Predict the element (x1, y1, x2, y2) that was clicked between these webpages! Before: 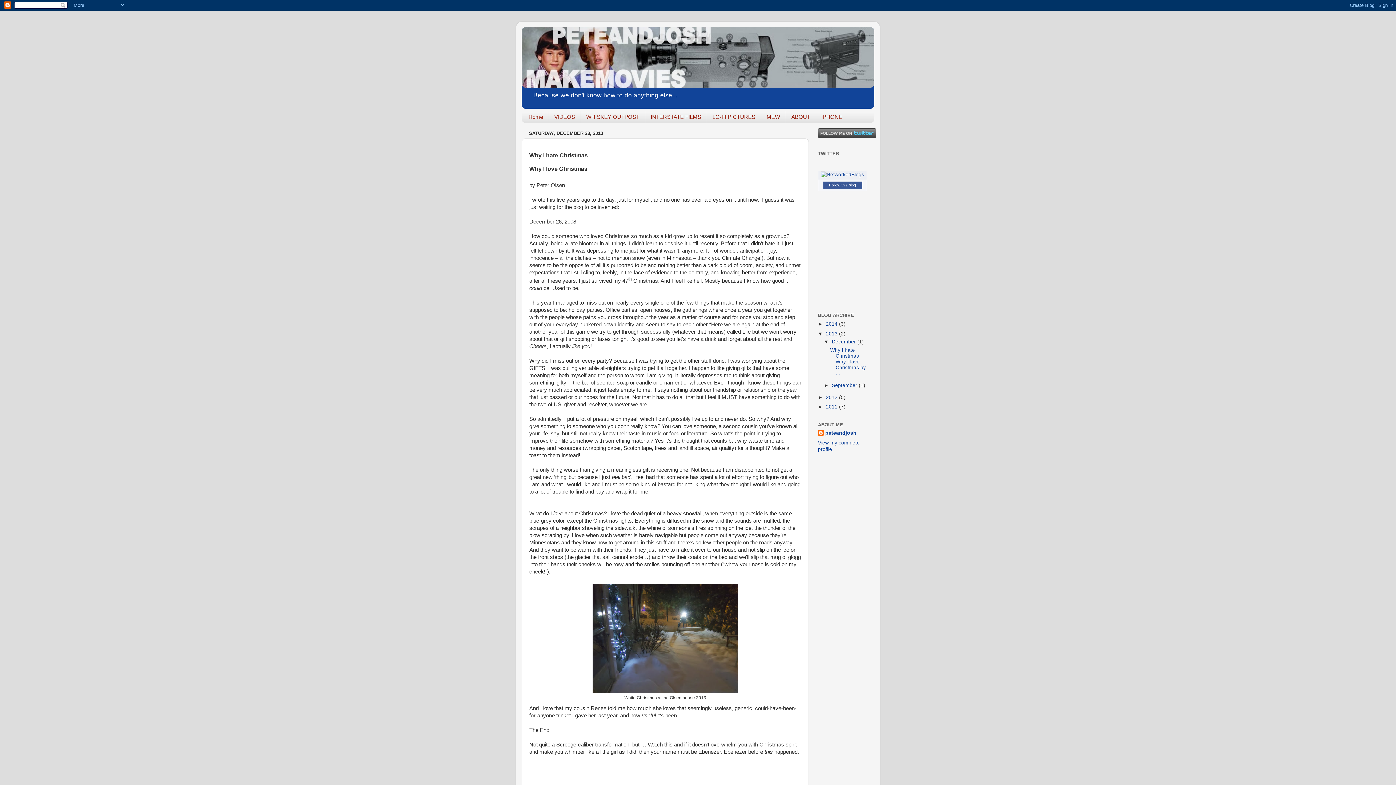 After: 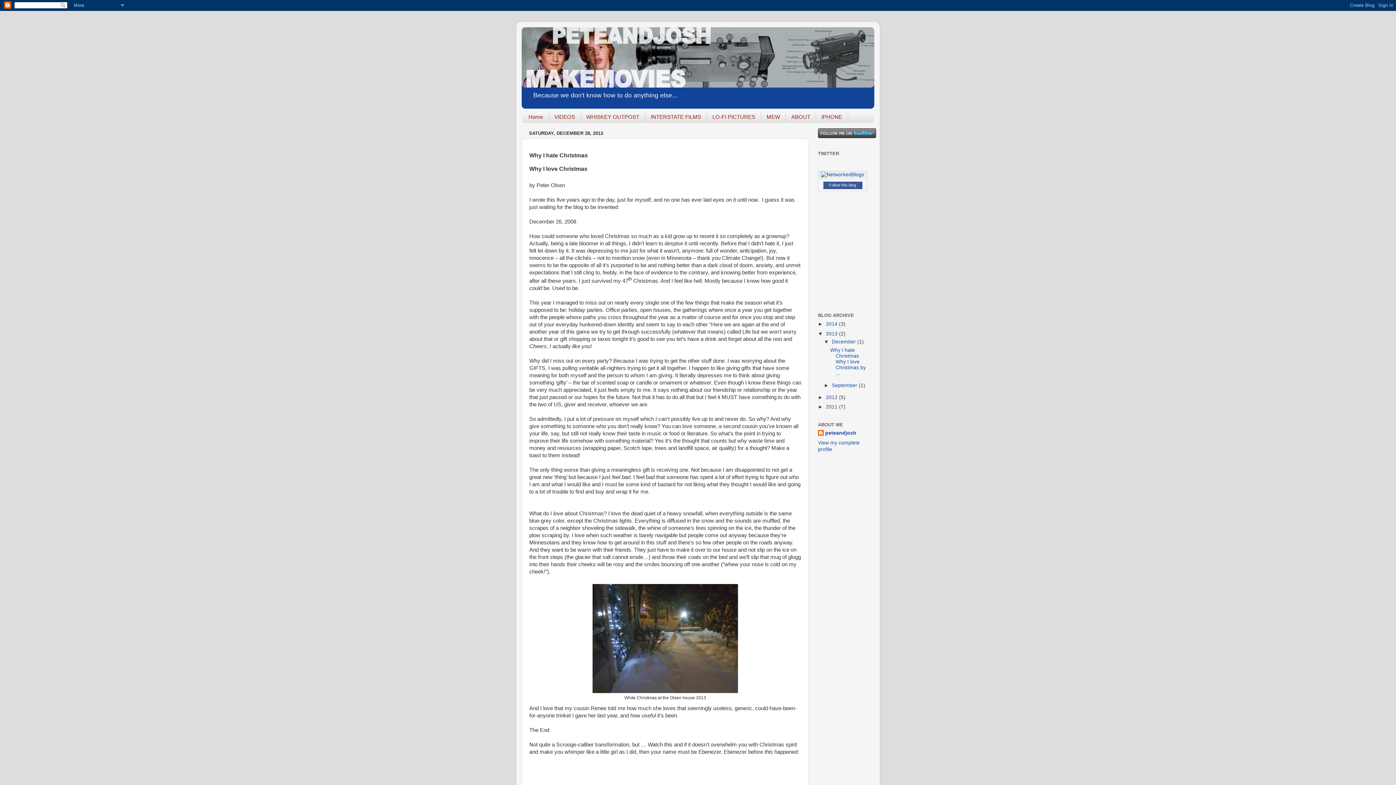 Action: label: Why I hate Christmas Why I love Christmas by ... bbox: (830, 347, 866, 376)